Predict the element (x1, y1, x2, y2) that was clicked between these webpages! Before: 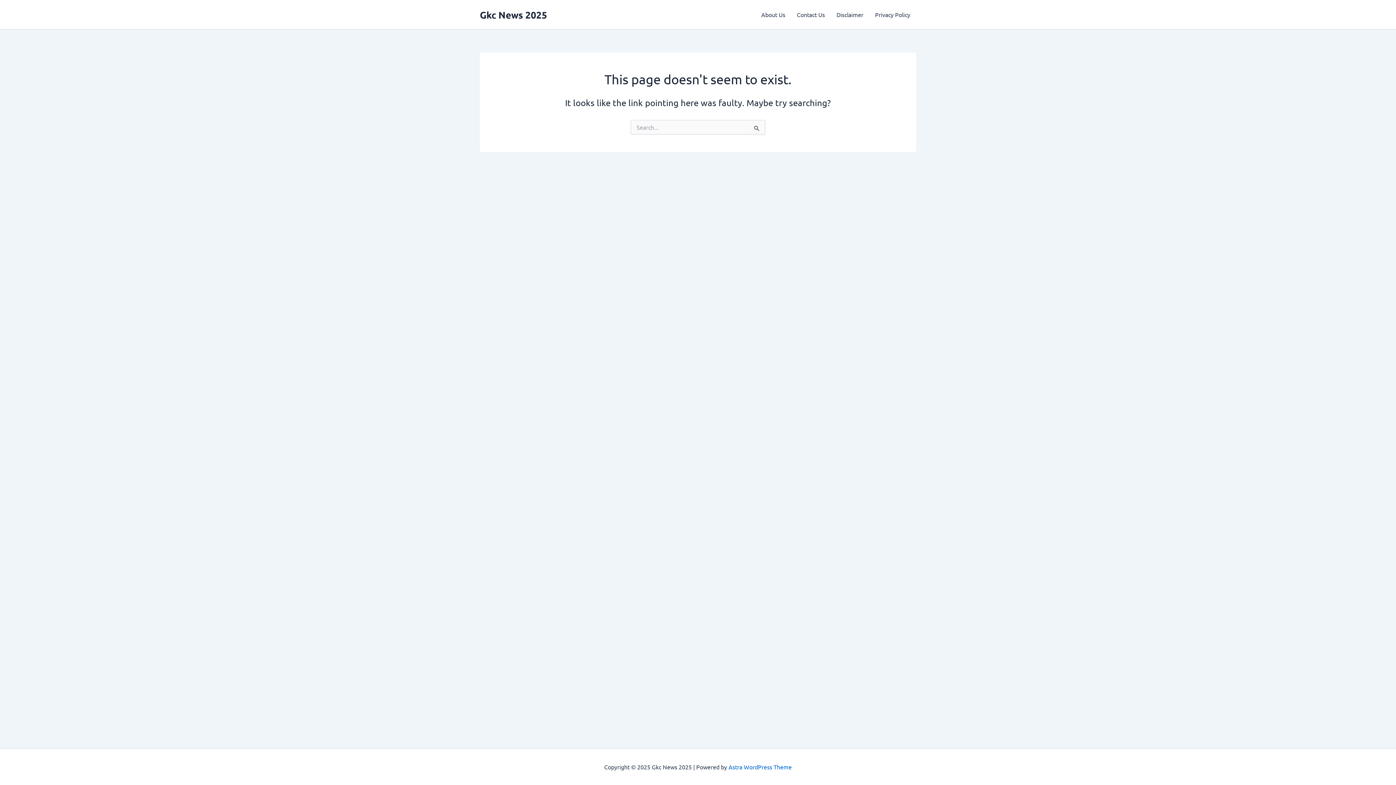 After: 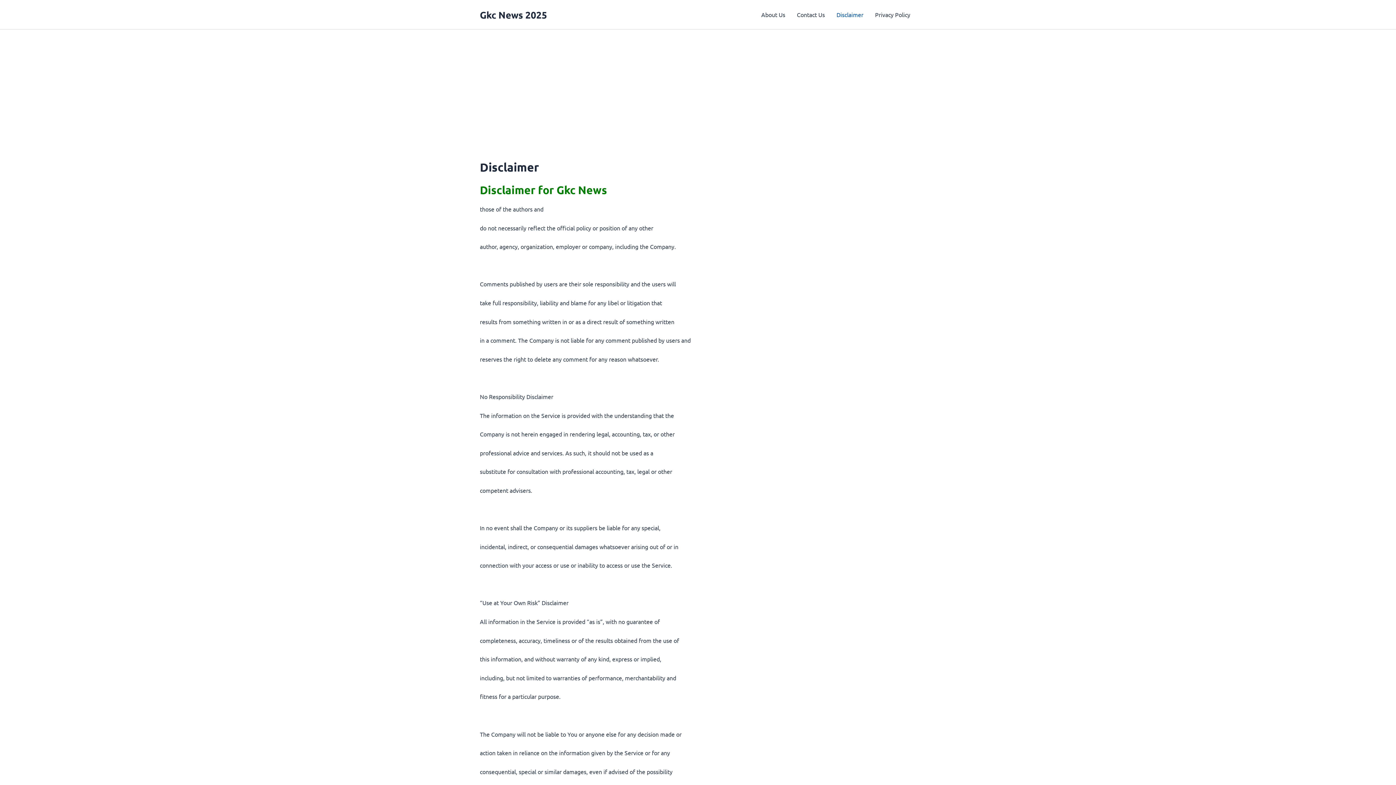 Action: bbox: (830, 0, 869, 29) label: Disclaimer